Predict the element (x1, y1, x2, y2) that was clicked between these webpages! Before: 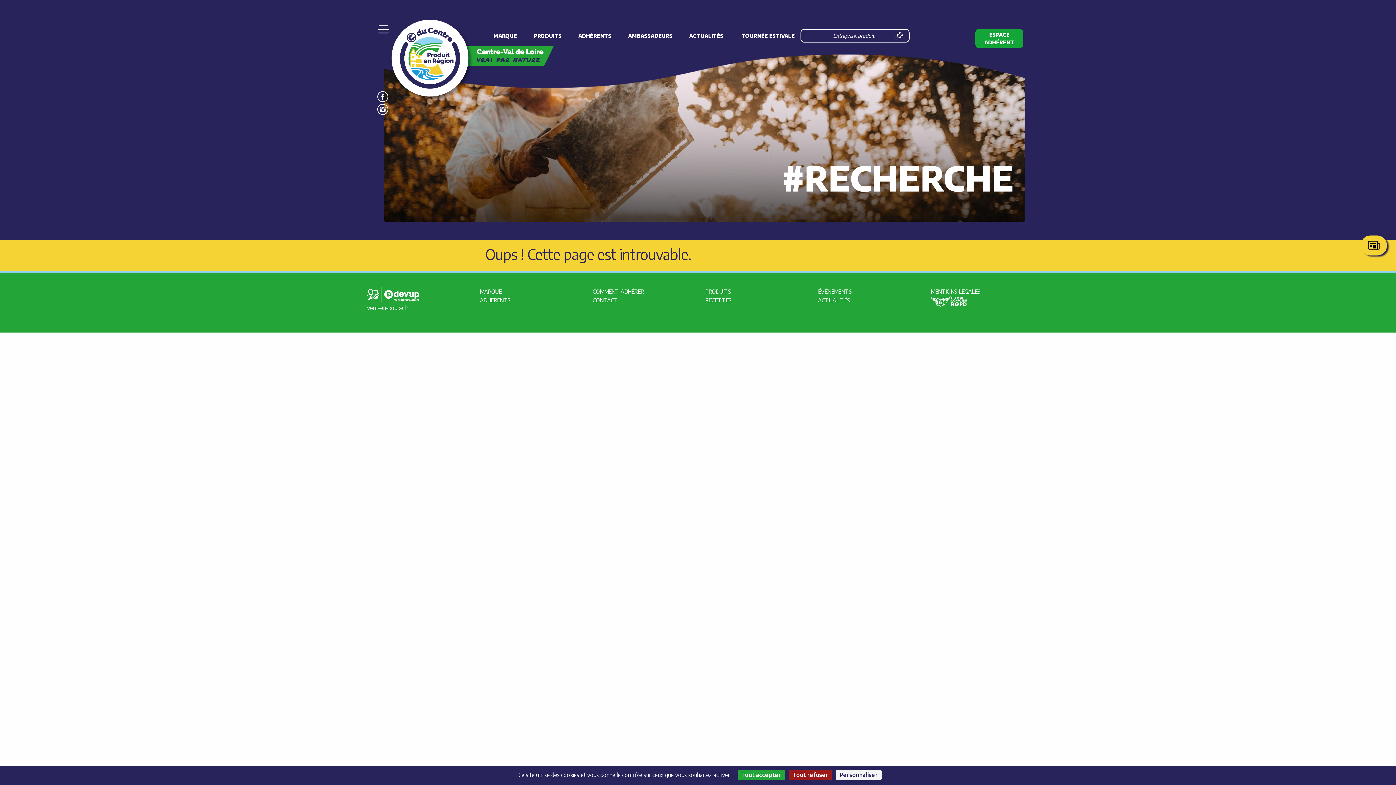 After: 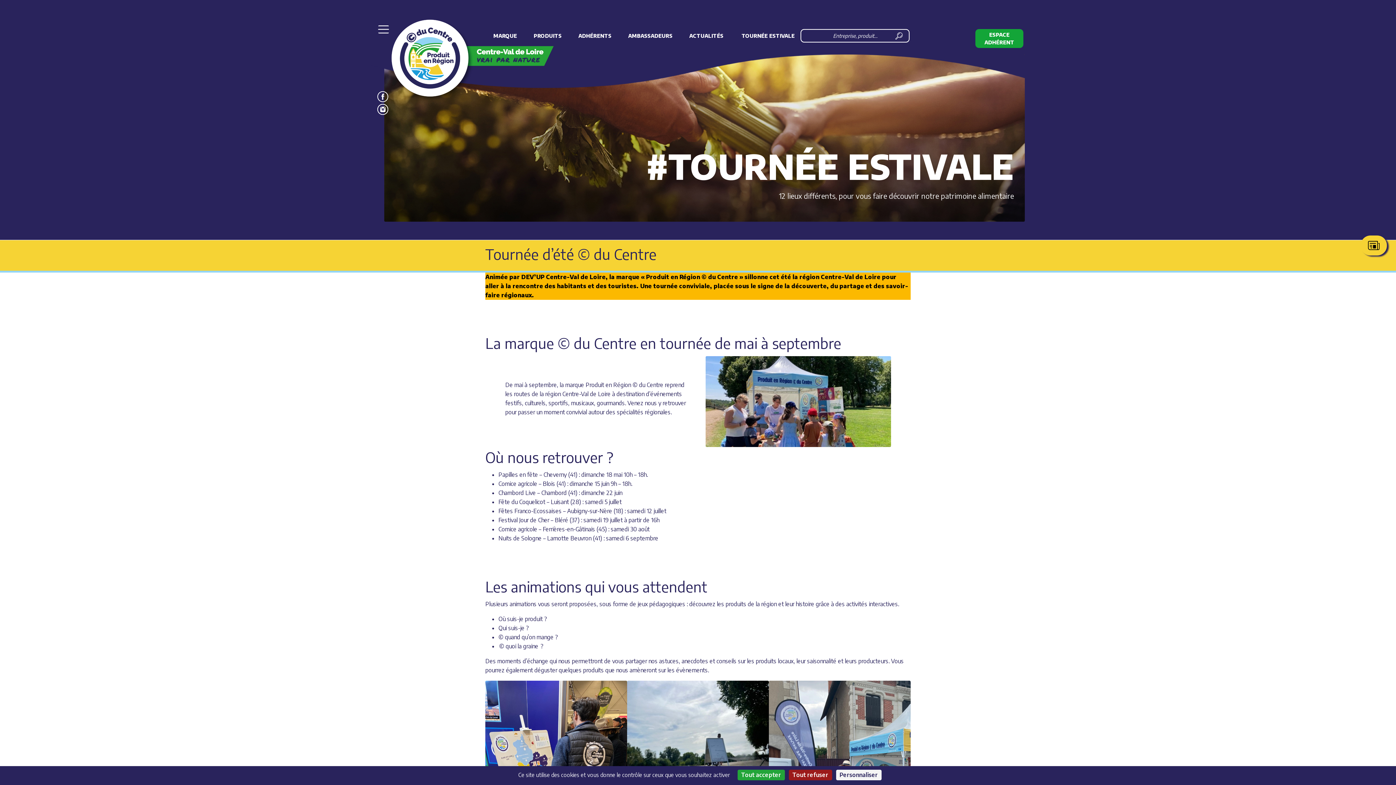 Action: bbox: (739, 23, 796, 48) label: TOURNÉE ESTIVALE